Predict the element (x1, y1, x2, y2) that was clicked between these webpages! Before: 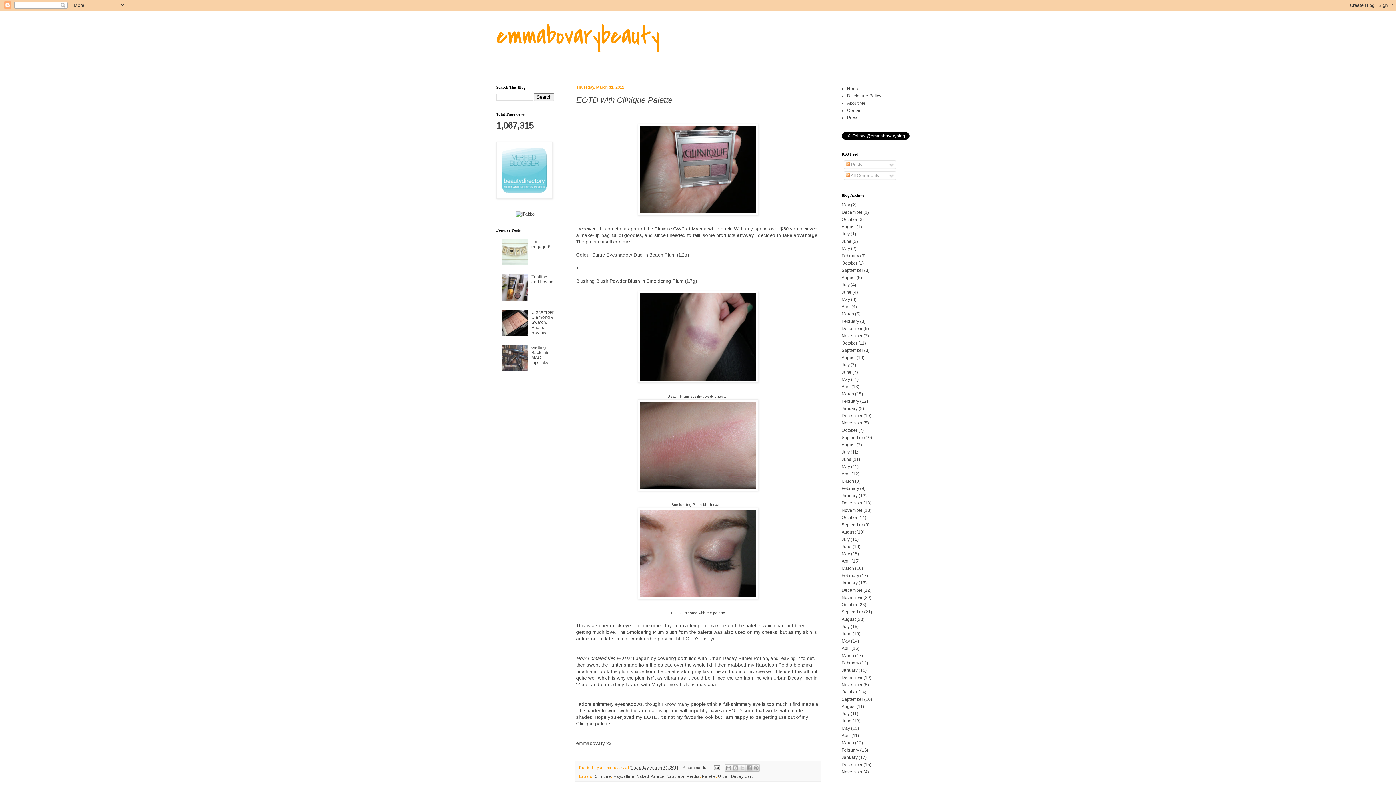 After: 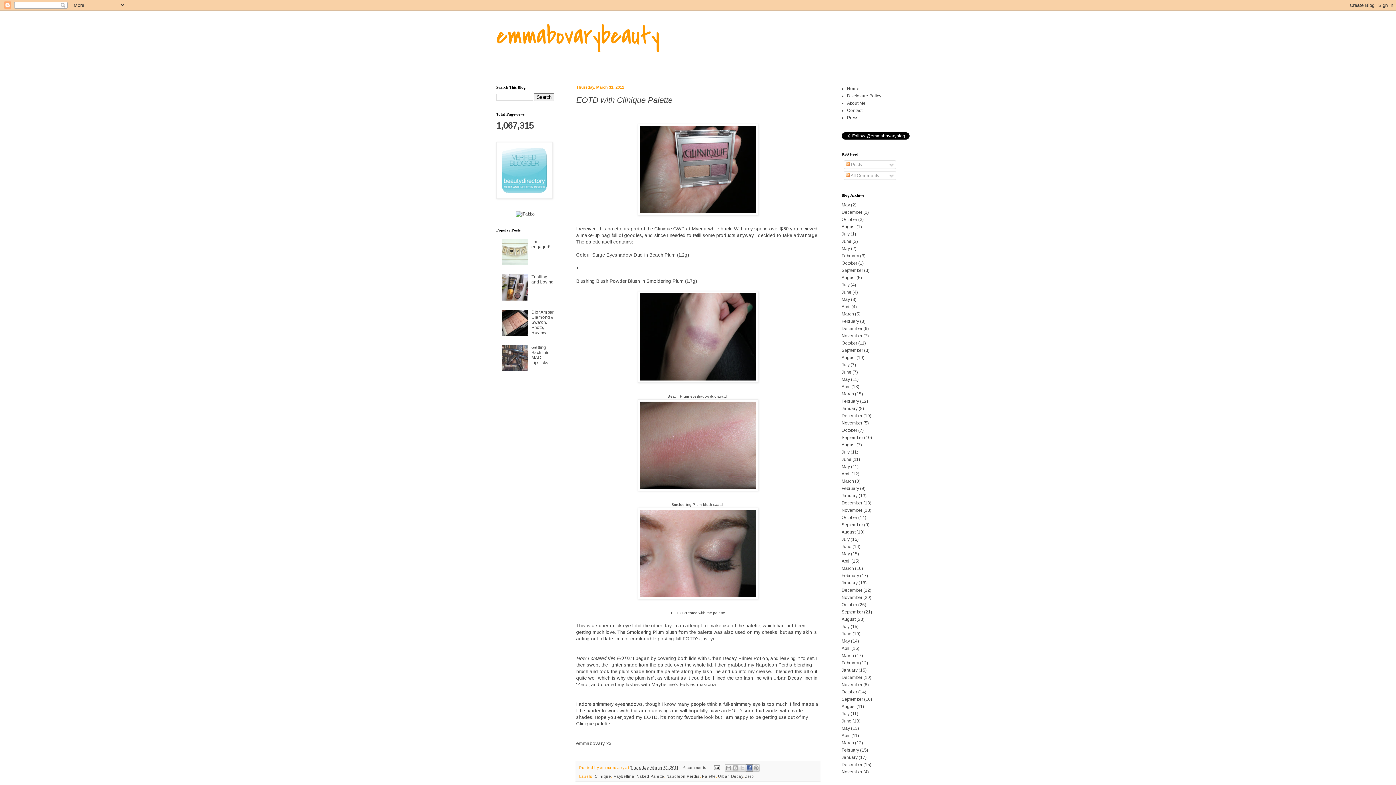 Action: label: Share to Facebook bbox: (745, 764, 753, 772)